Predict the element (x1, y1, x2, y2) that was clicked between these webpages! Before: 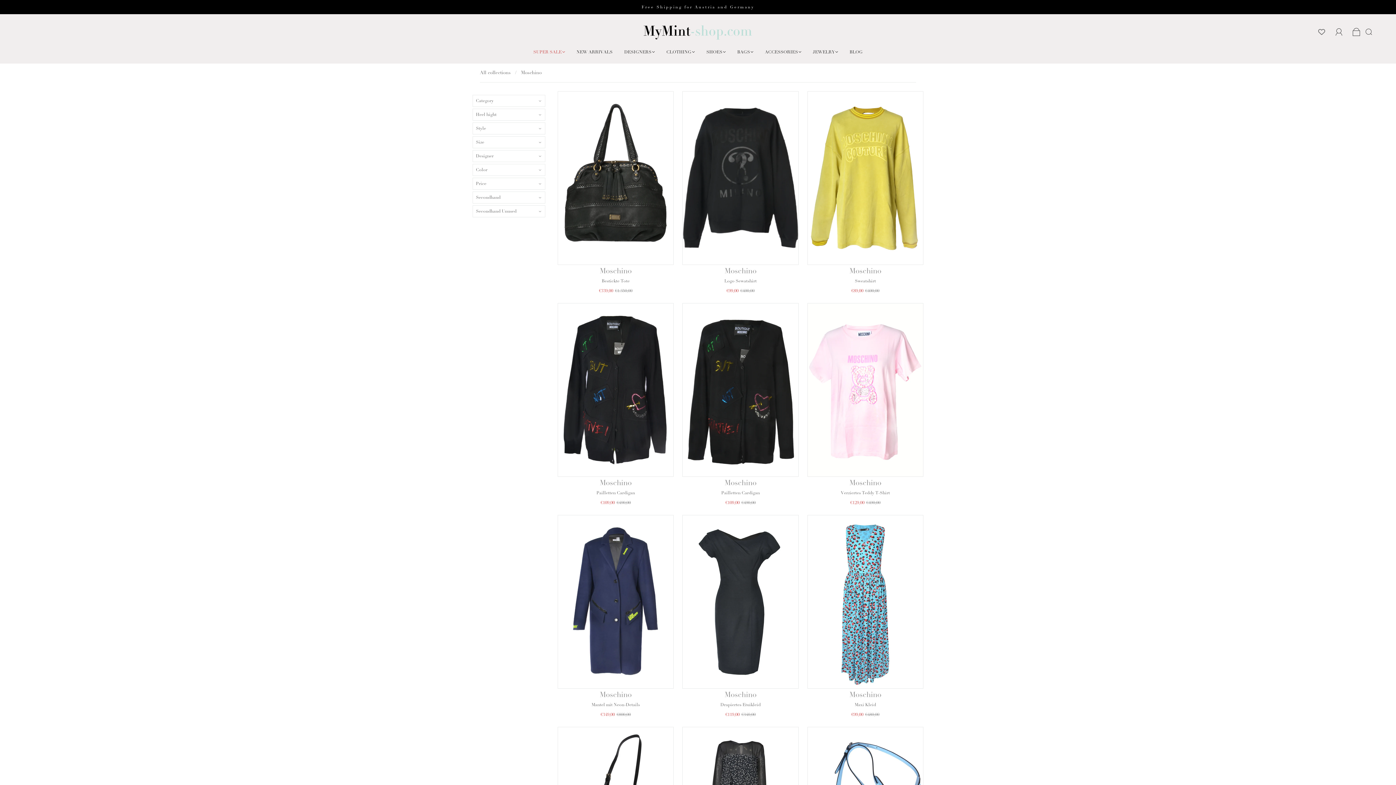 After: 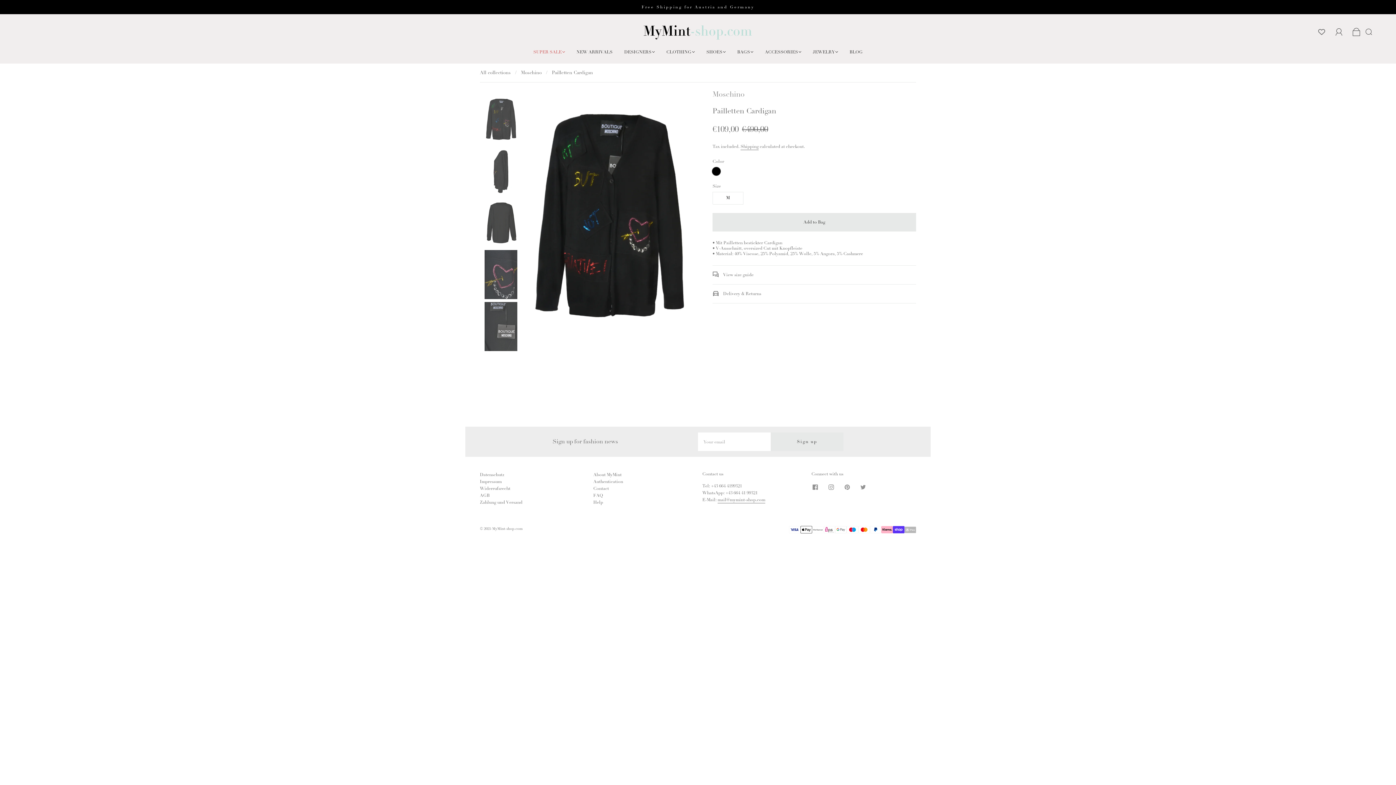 Action: label: Pailletten Cardigan bbox: (721, 490, 759, 495)